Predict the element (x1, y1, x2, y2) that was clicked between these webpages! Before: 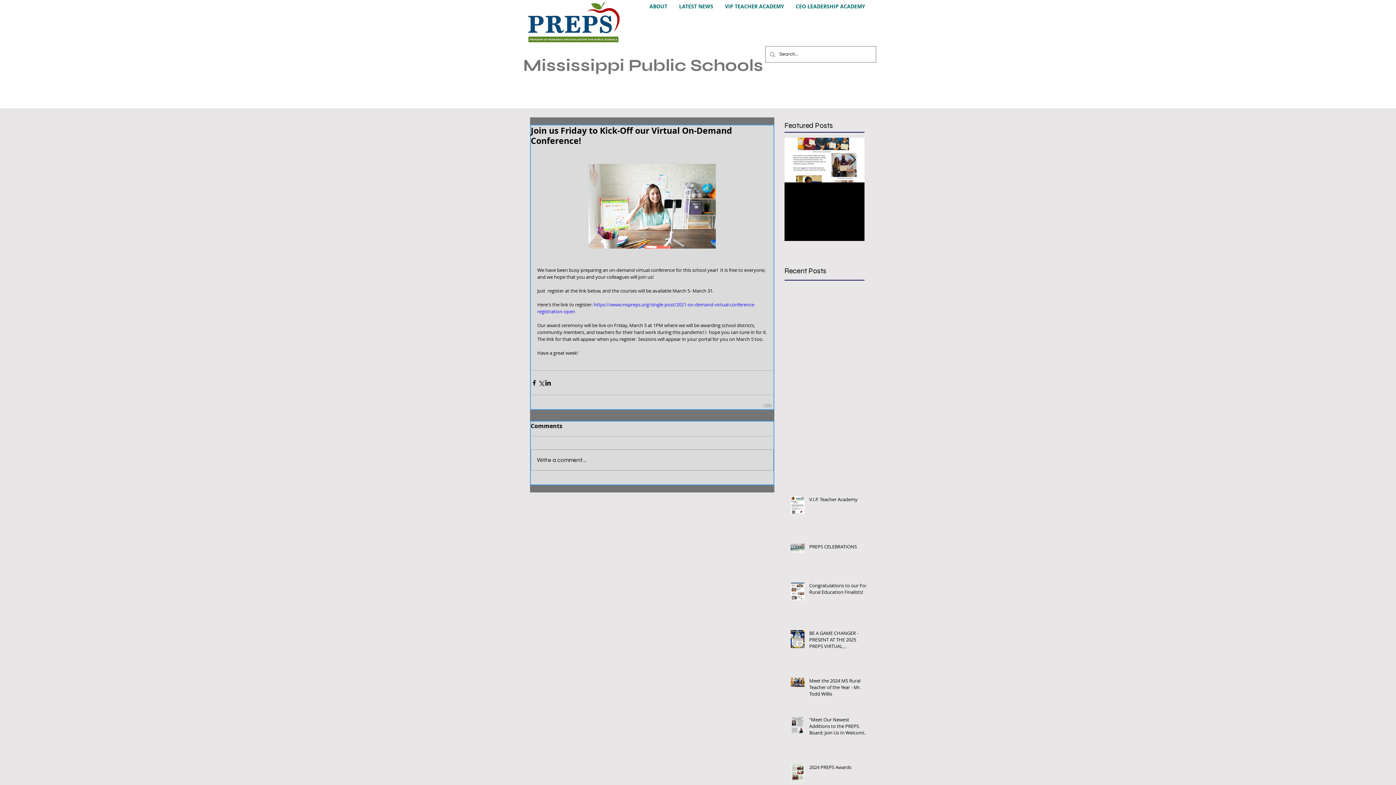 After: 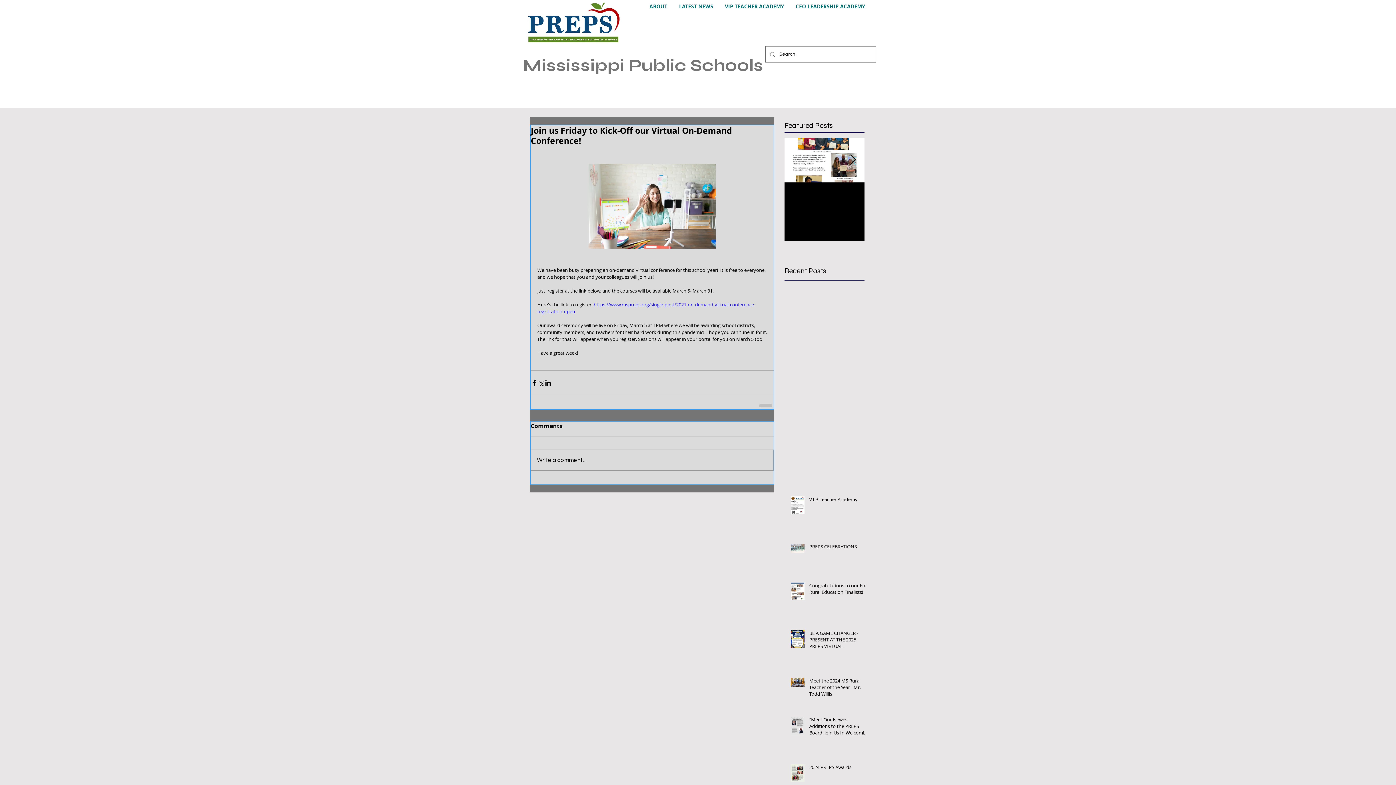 Action: bbox: (849, 154, 856, 165) label: Next Item